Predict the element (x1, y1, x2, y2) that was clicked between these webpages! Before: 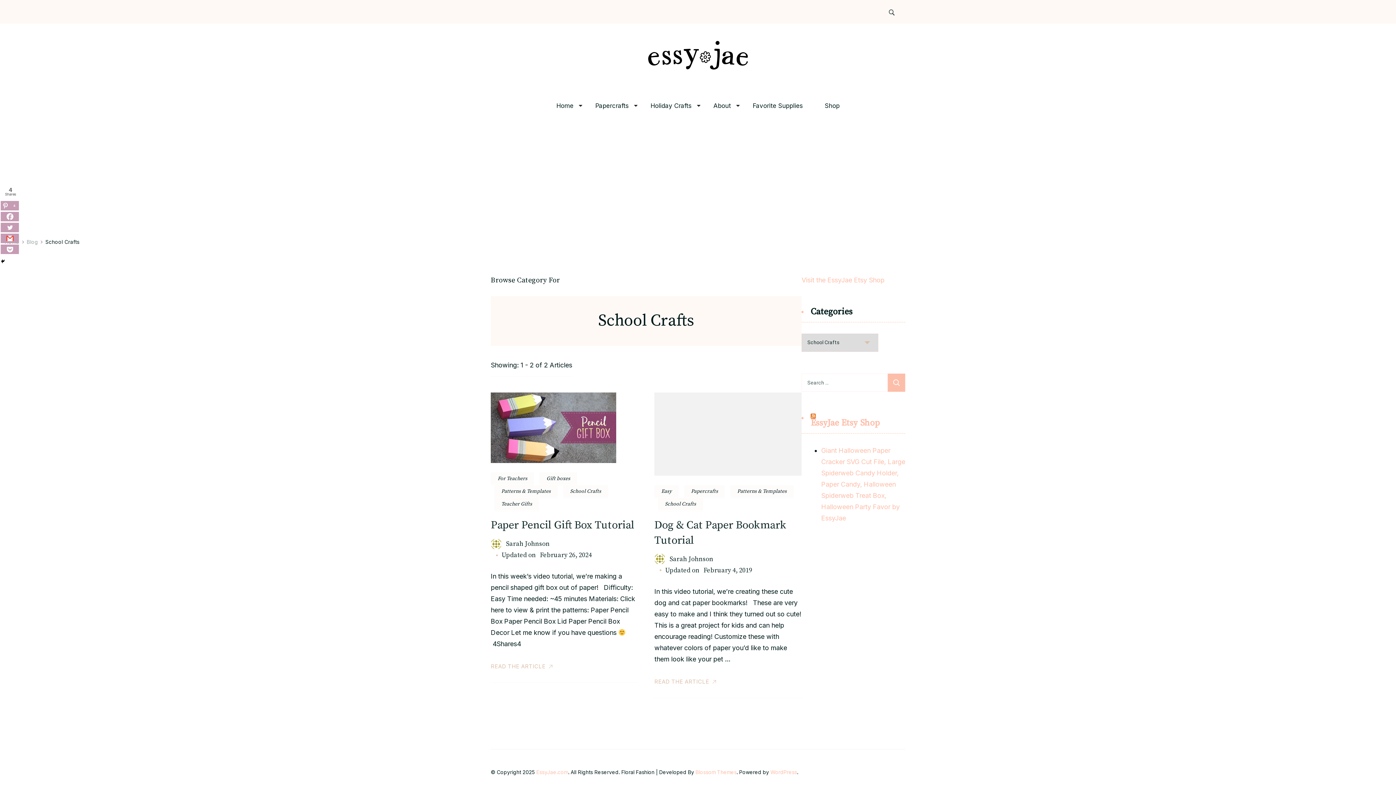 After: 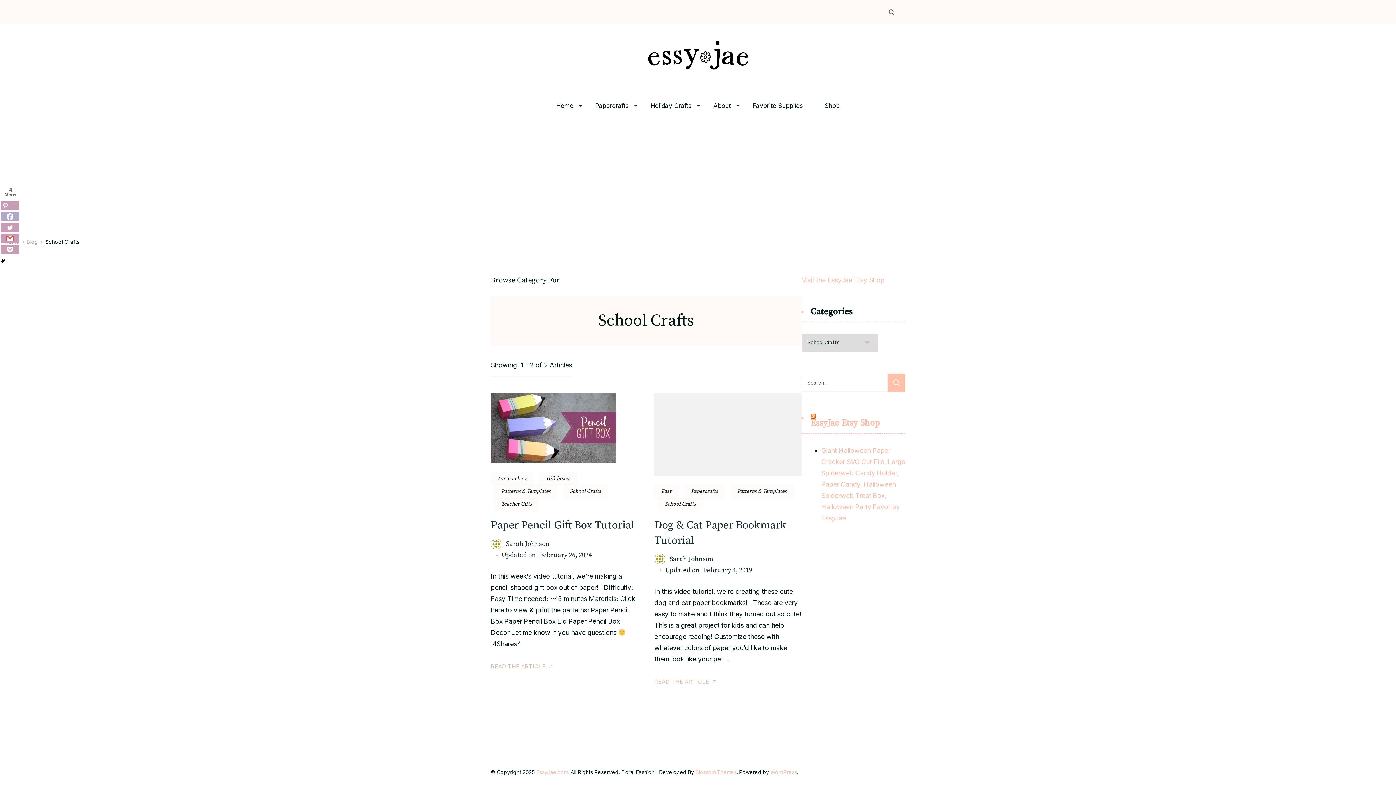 Action: label: Facebook bbox: (0, 212, 18, 221)